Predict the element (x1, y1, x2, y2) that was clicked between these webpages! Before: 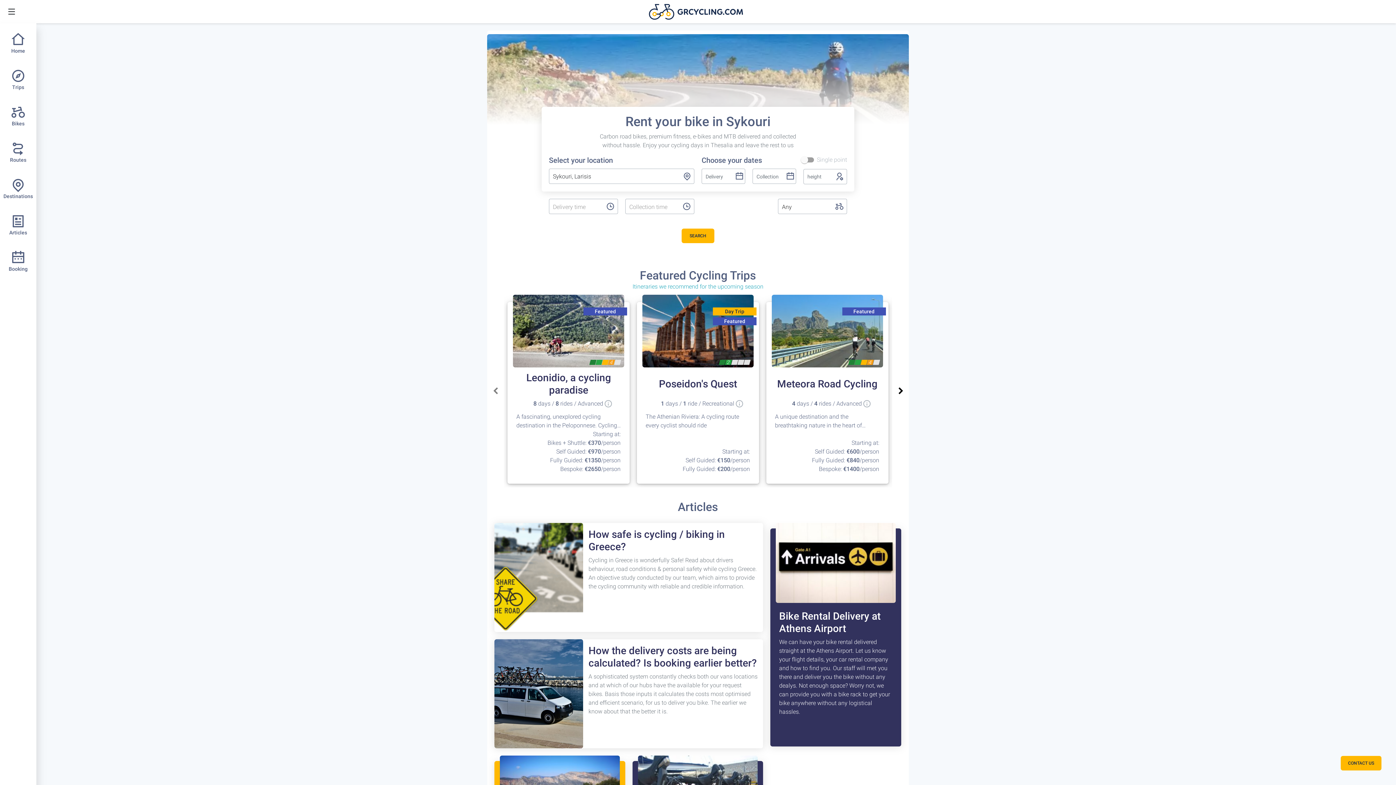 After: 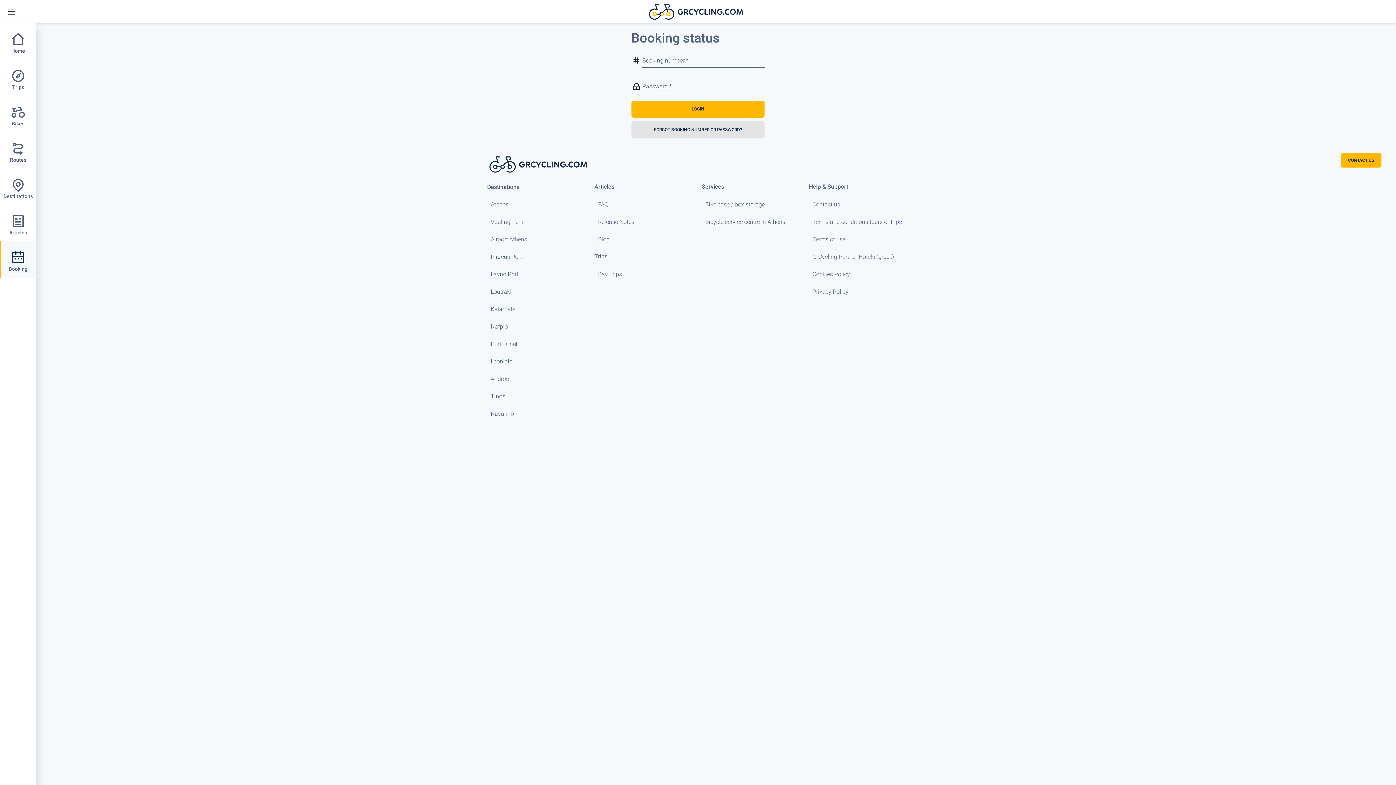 Action: bbox: (0, 251, 36, 275) label: Booking